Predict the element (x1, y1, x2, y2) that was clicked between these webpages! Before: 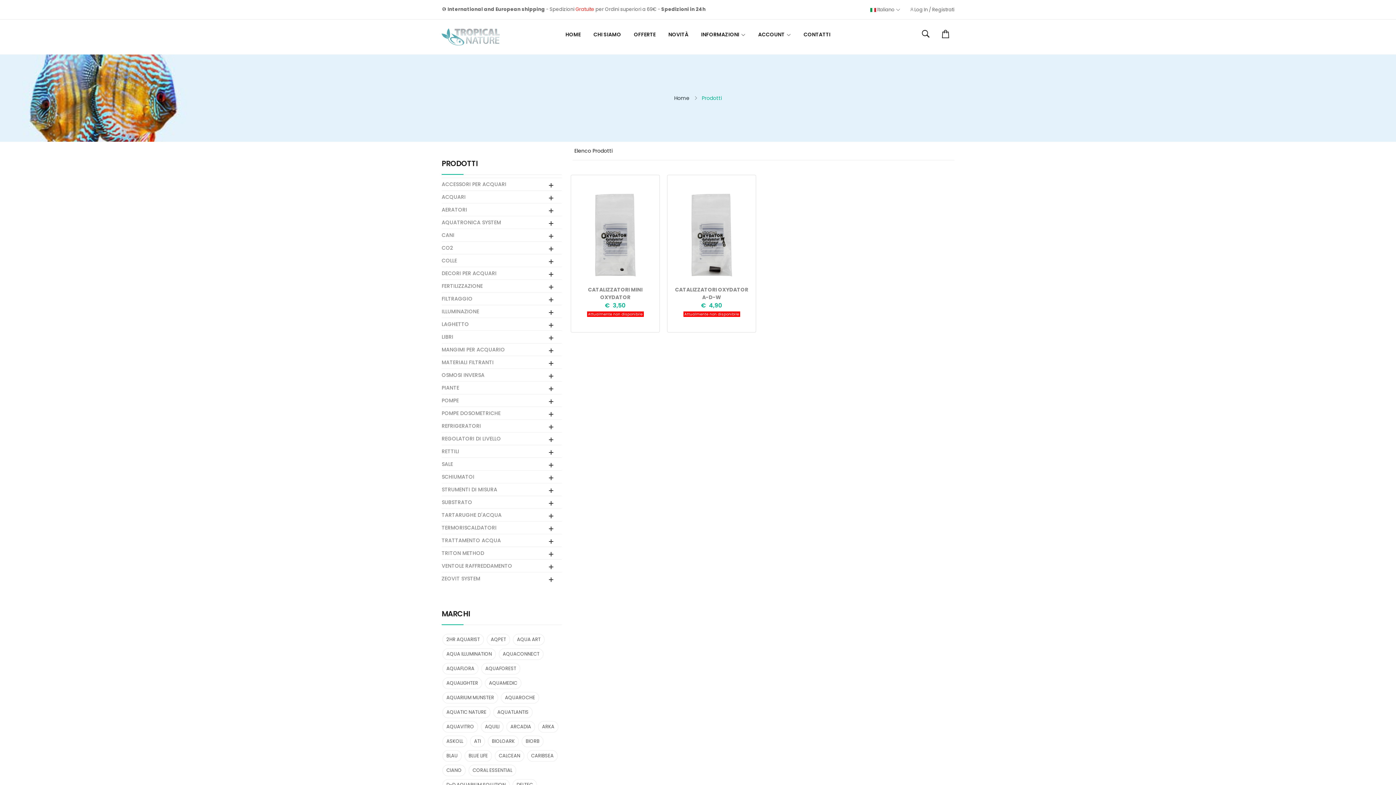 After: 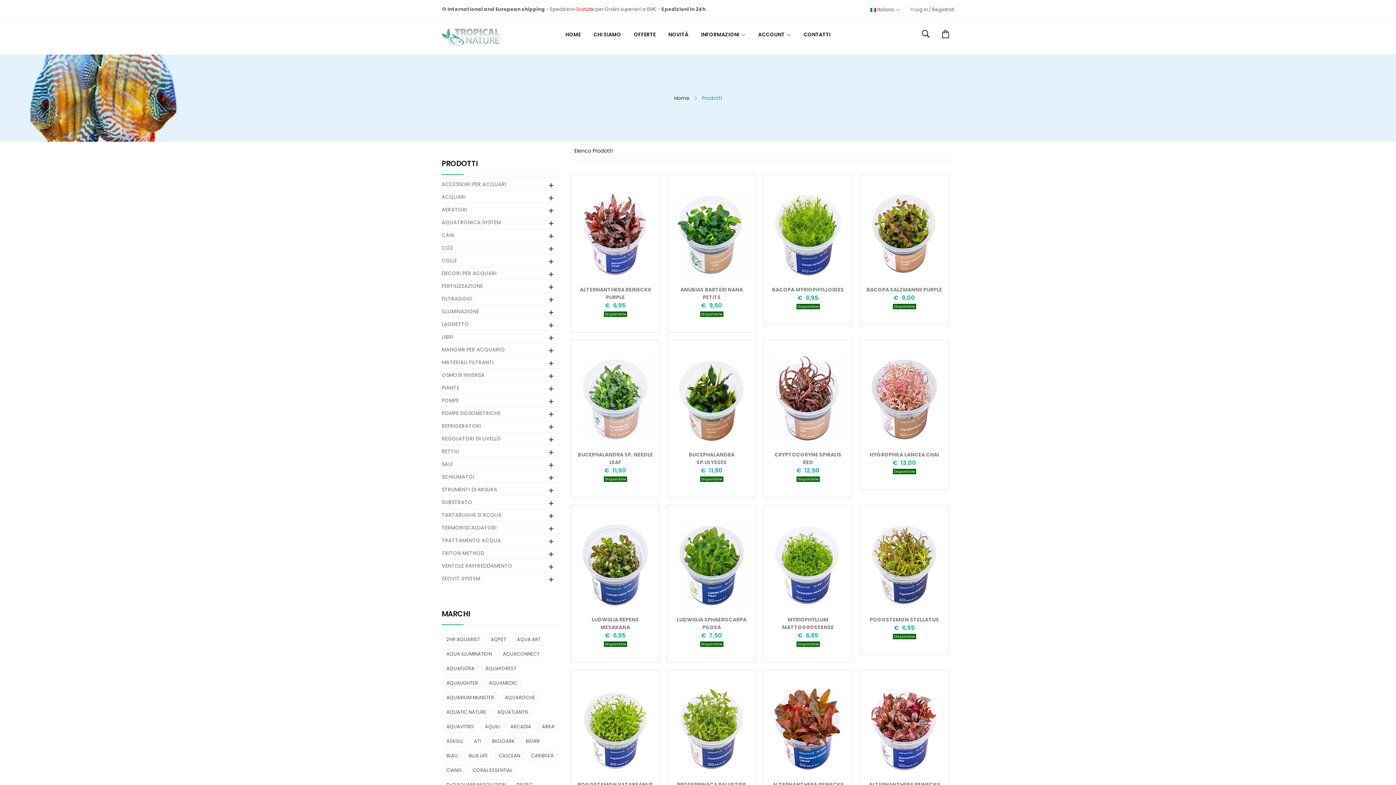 Action: bbox: (513, 634, 544, 645) label: AQUA ART